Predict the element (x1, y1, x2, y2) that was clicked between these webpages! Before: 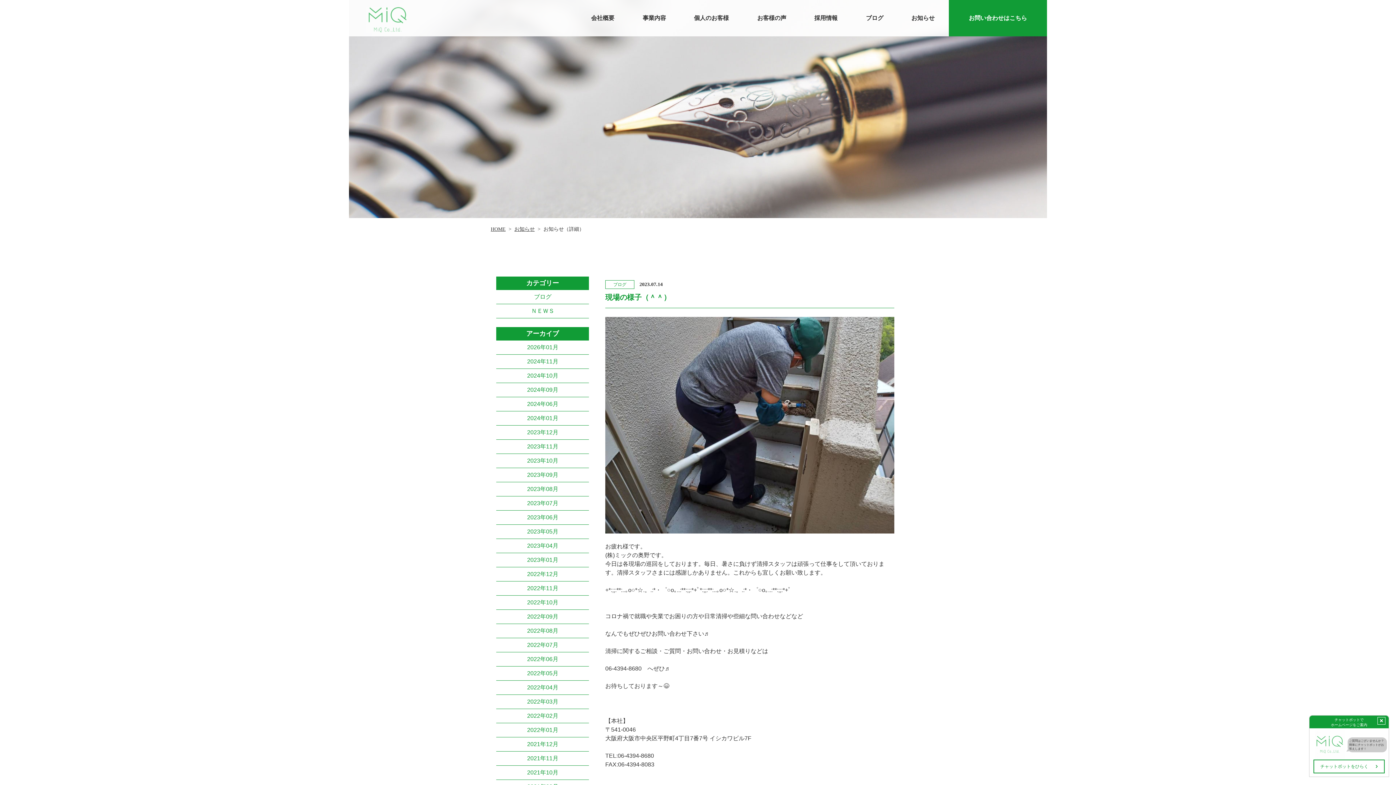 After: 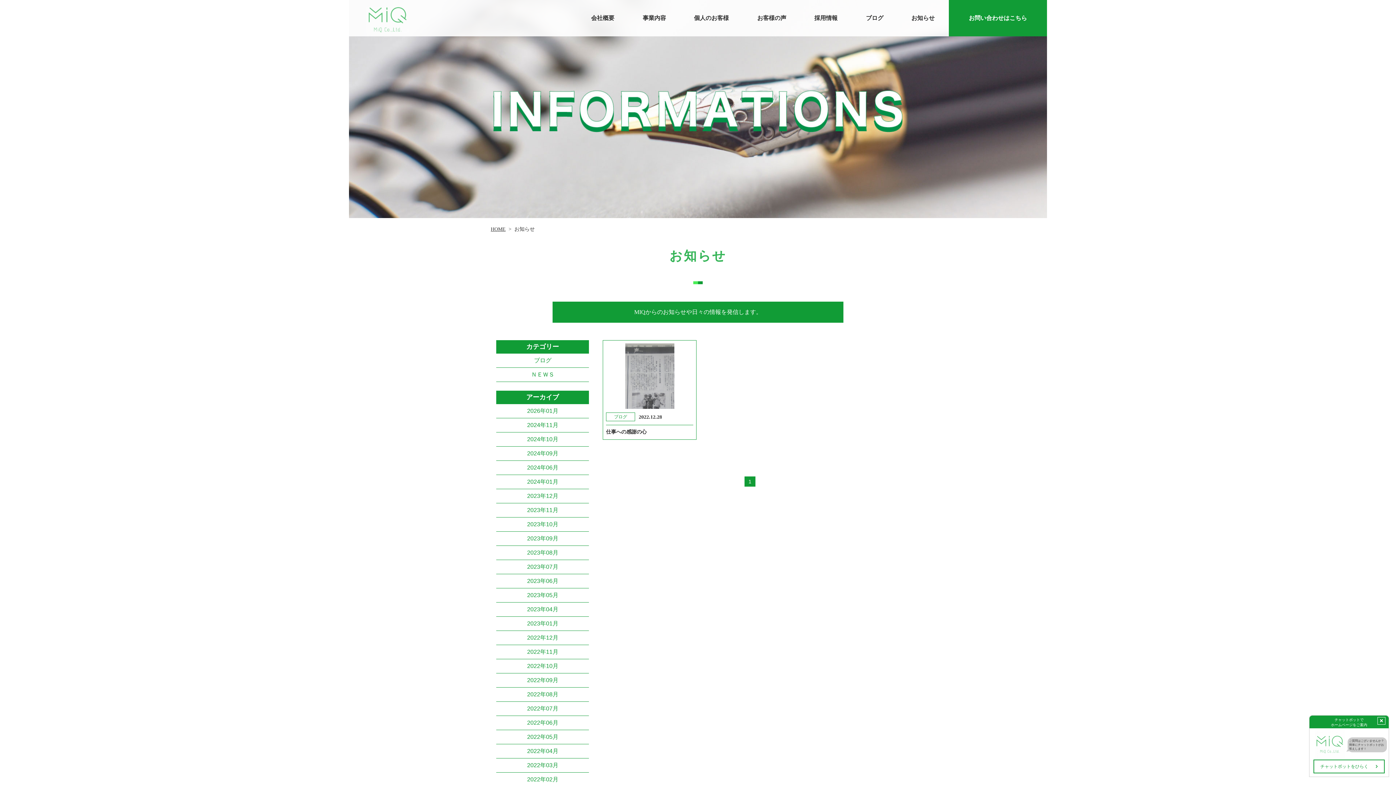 Action: label: 2022年12月 bbox: (496, 567, 589, 581)